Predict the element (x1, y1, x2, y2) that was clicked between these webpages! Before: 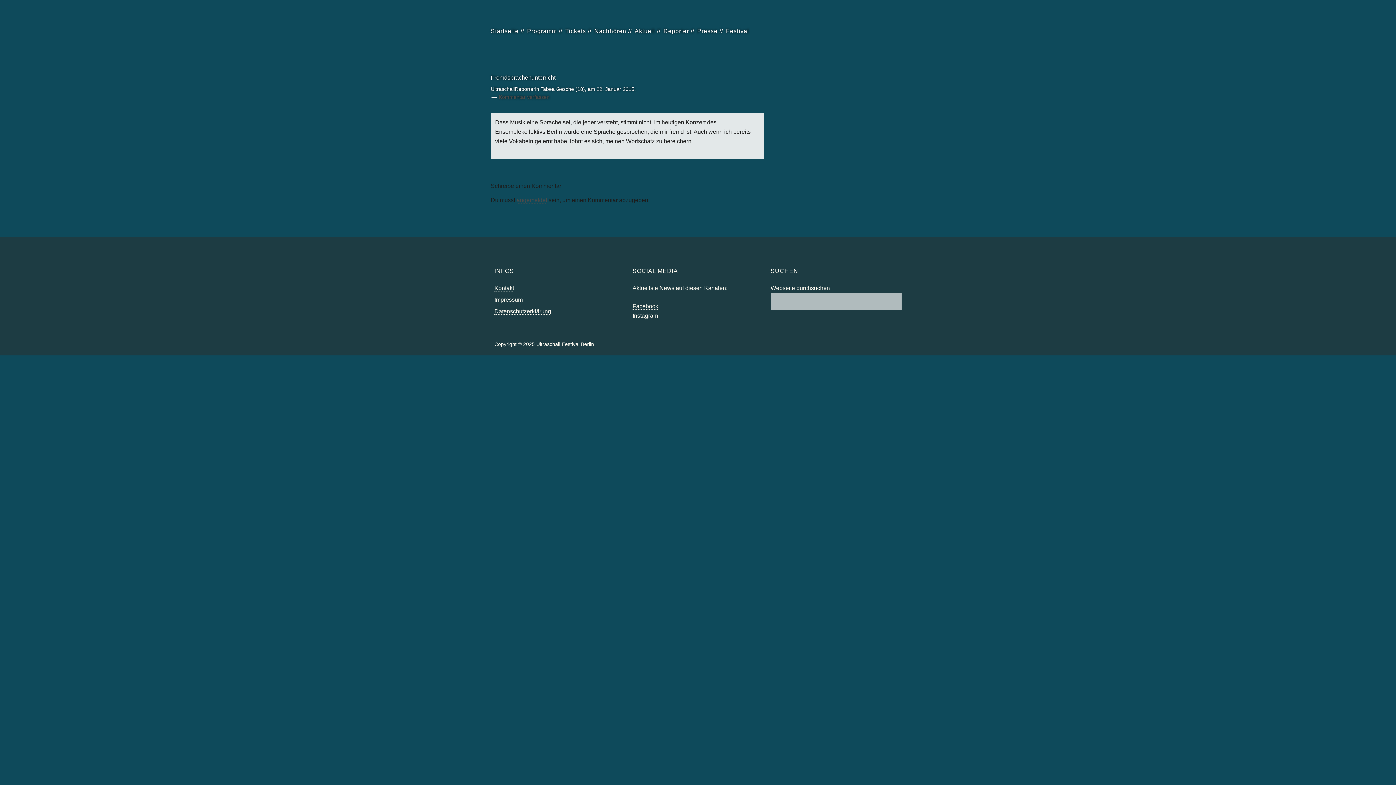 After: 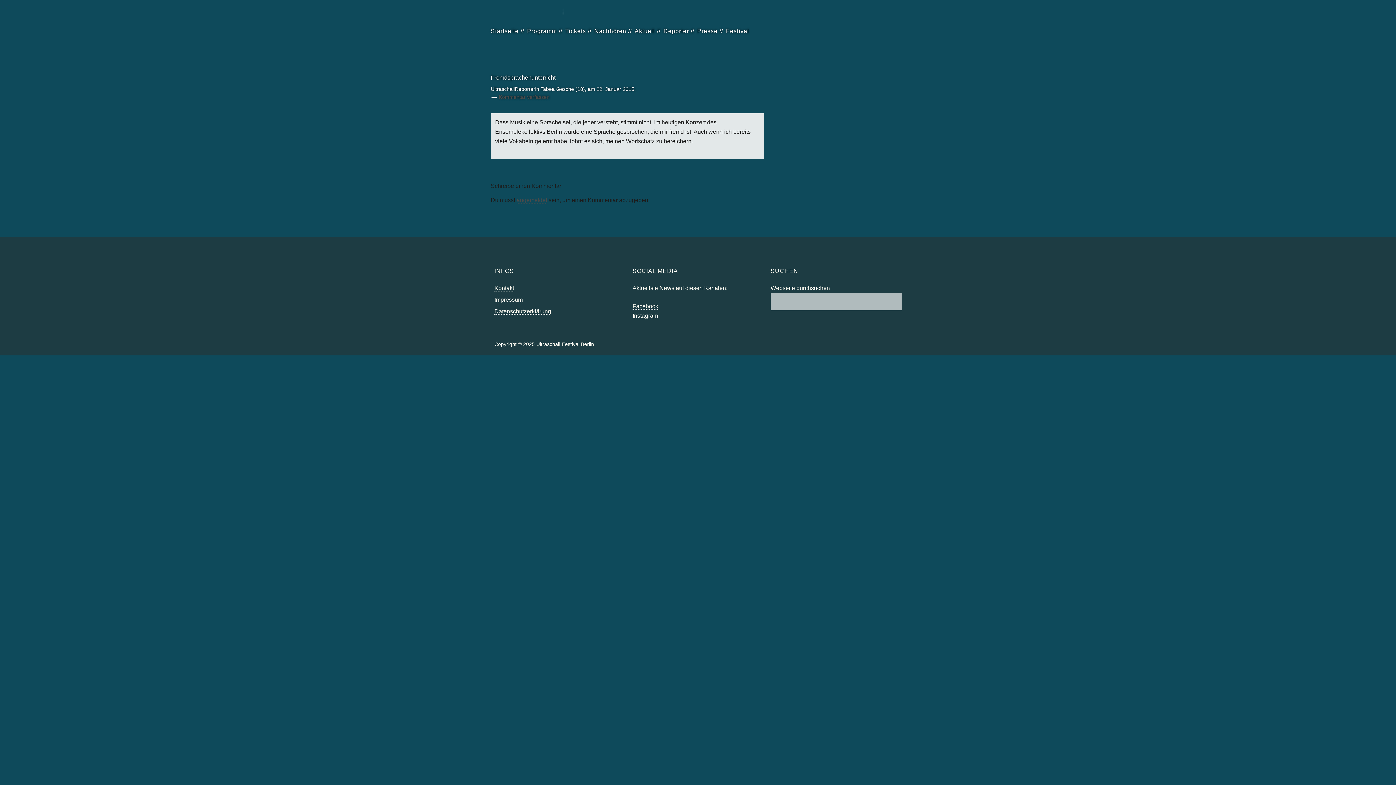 Action: label: Zur Website von Deutschlandfunk Kultur bbox: (490, 7, 563, 16)